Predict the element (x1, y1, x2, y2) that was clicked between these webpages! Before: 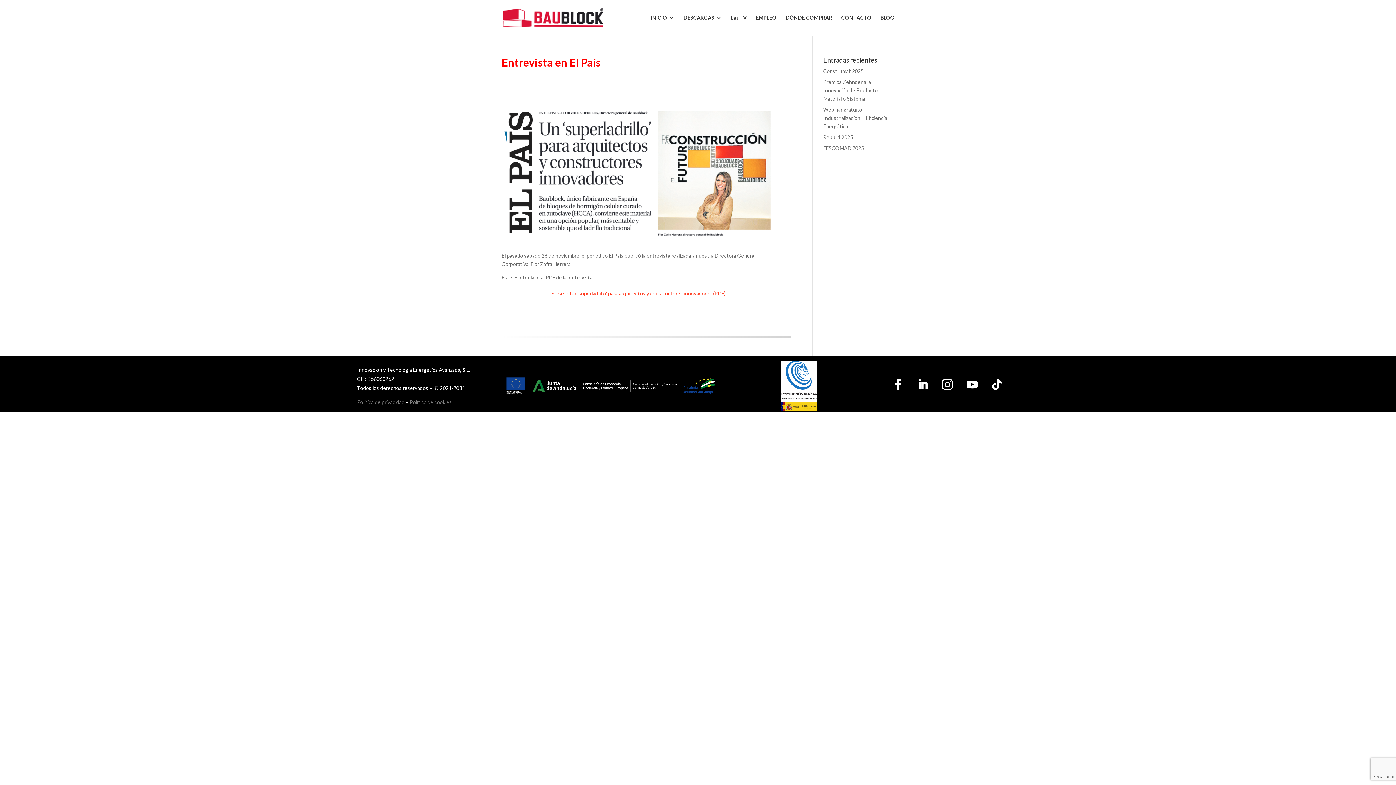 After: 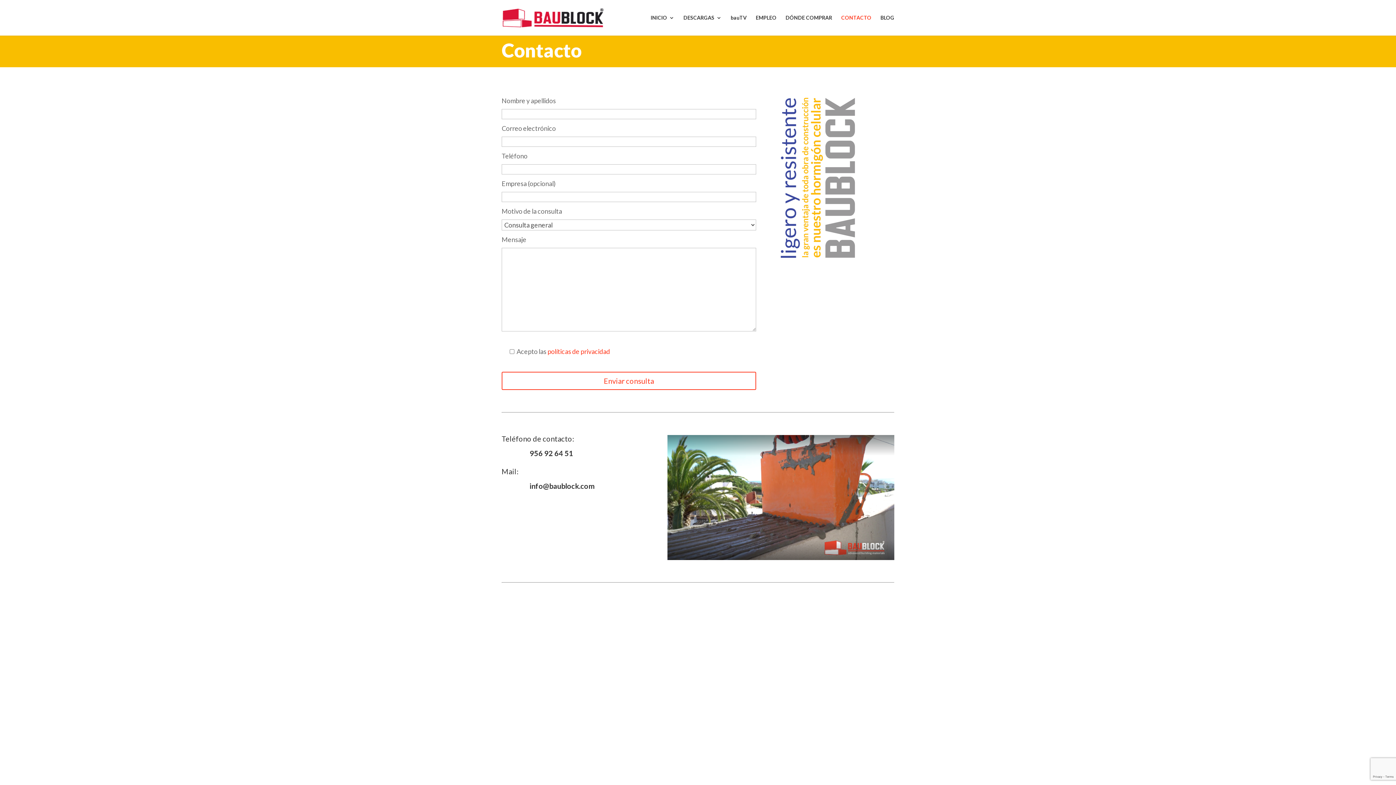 Action: label: CONTACTO bbox: (841, 15, 871, 35)